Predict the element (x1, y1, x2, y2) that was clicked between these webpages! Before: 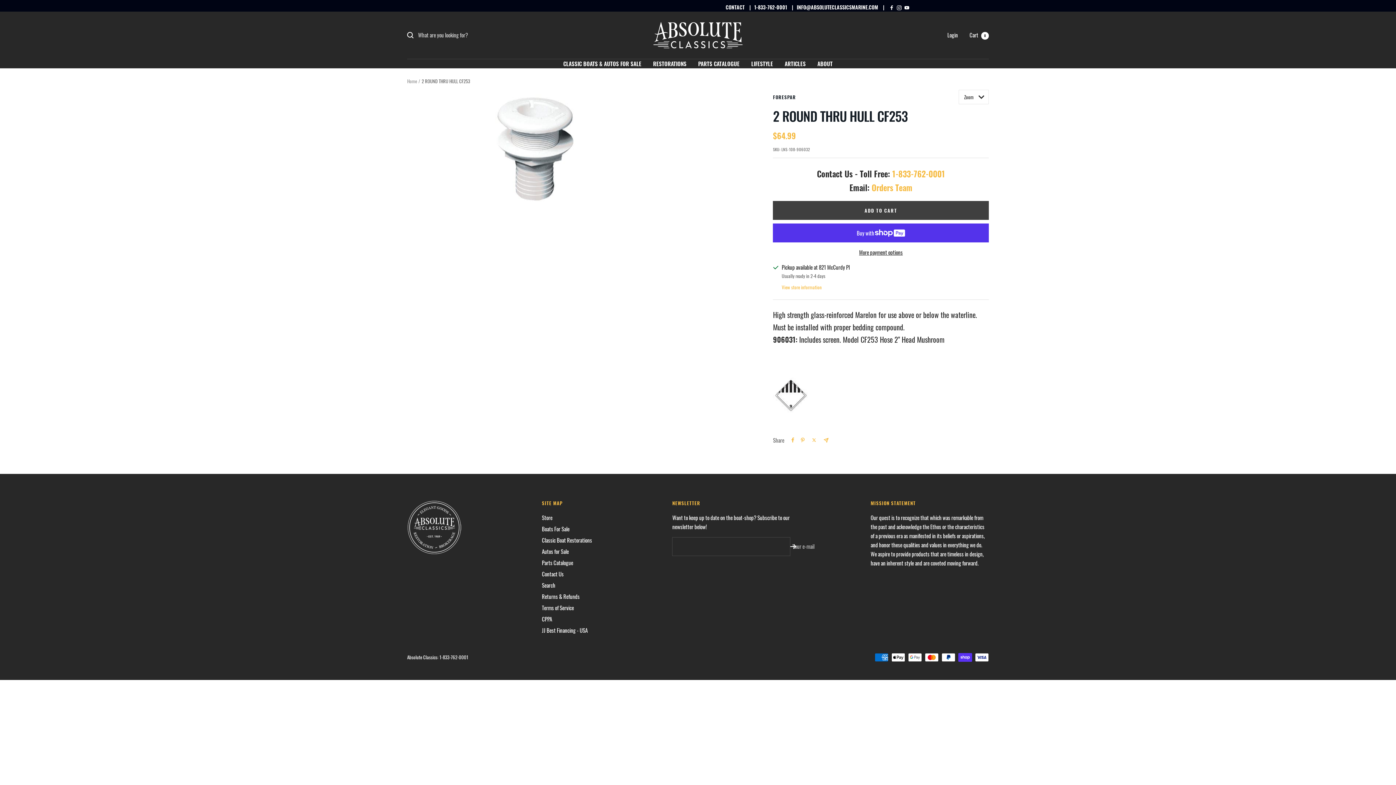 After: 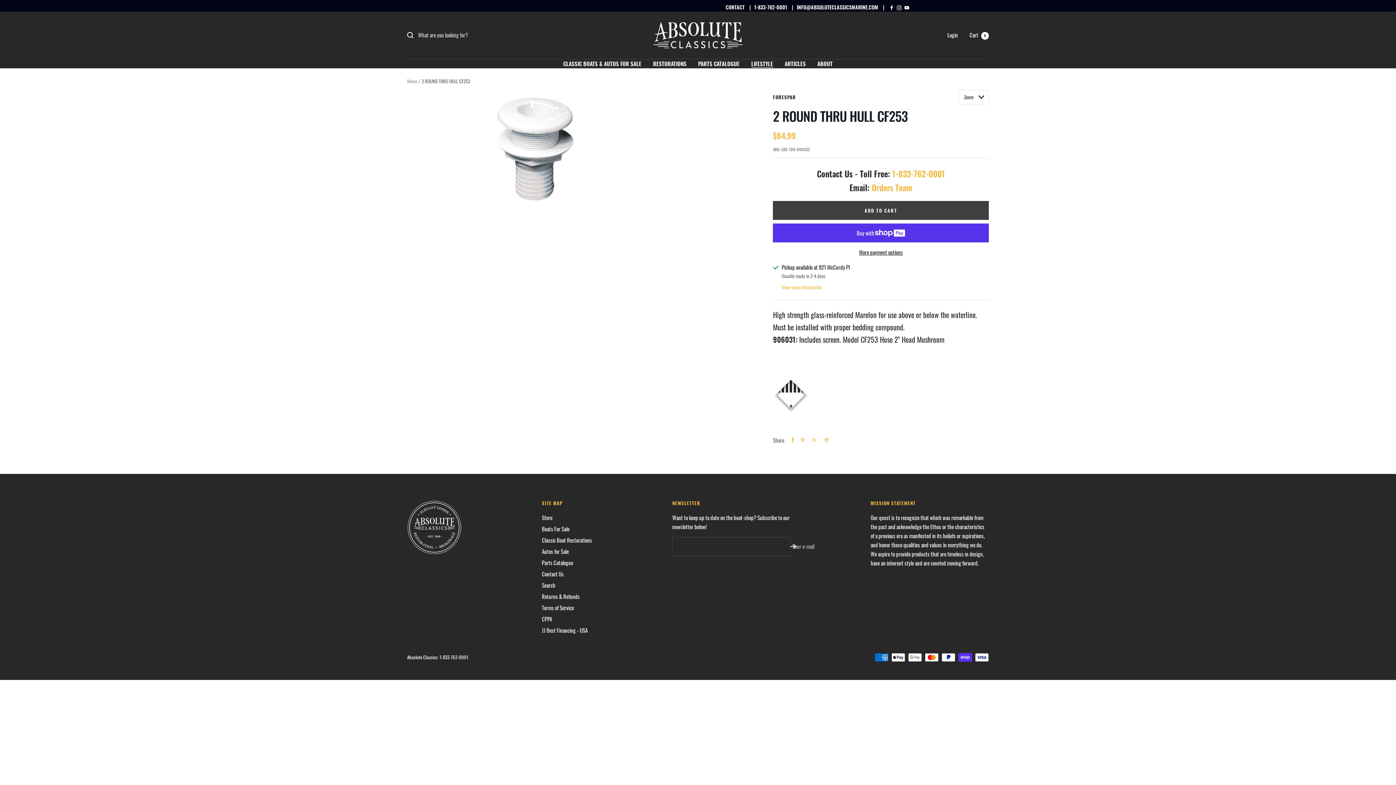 Action: label: LIFESTYLE bbox: (751, 59, 773, 68)